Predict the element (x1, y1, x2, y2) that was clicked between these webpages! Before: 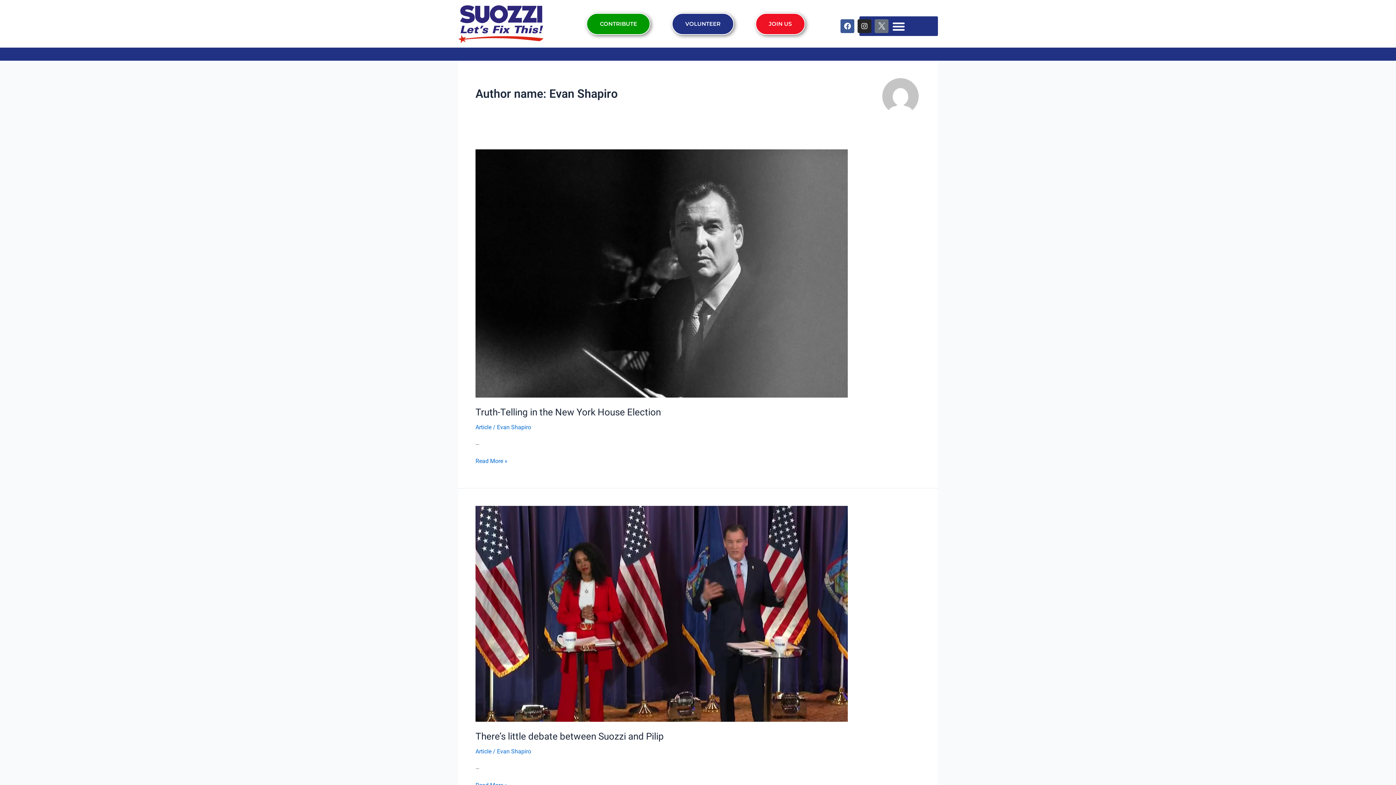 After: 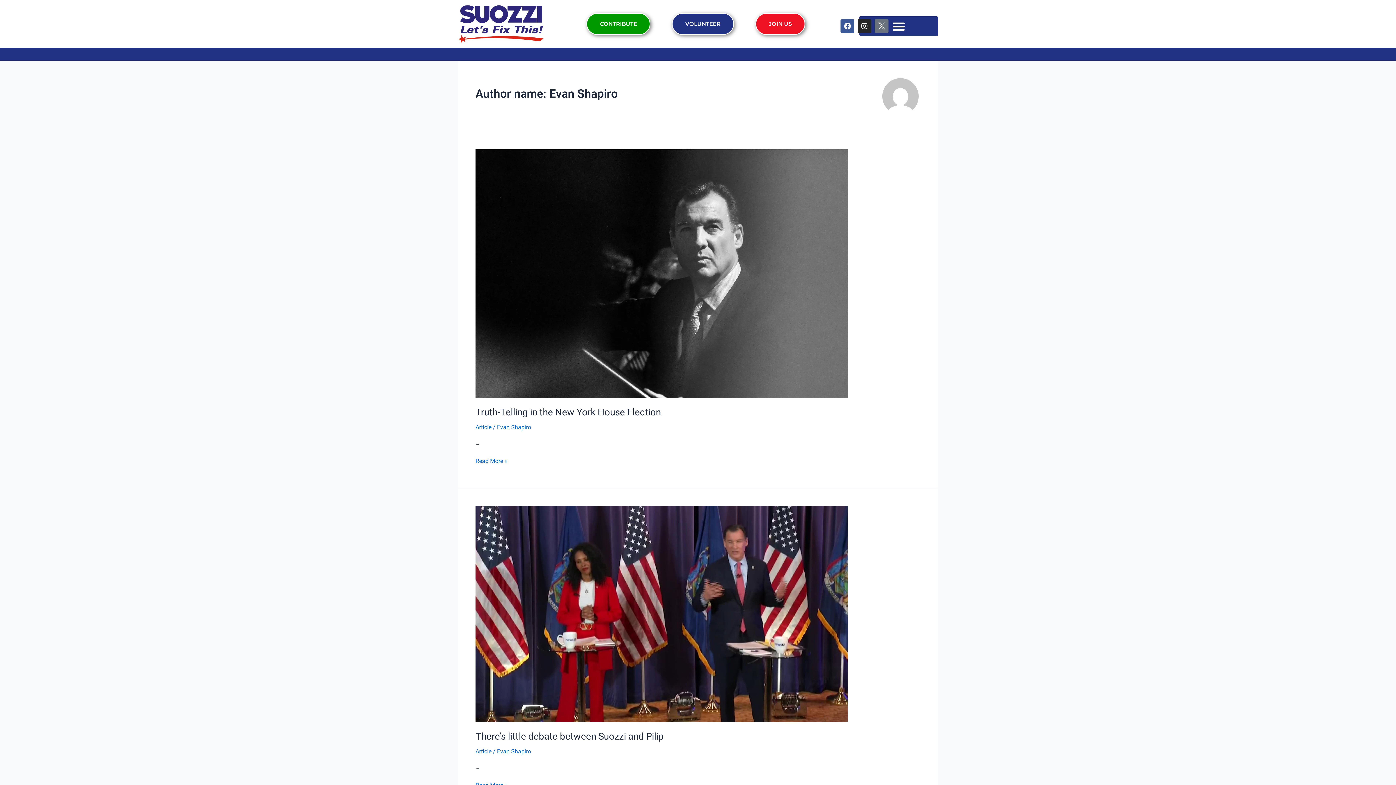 Action: bbox: (497, 748, 531, 755) label: Evan Shapiro